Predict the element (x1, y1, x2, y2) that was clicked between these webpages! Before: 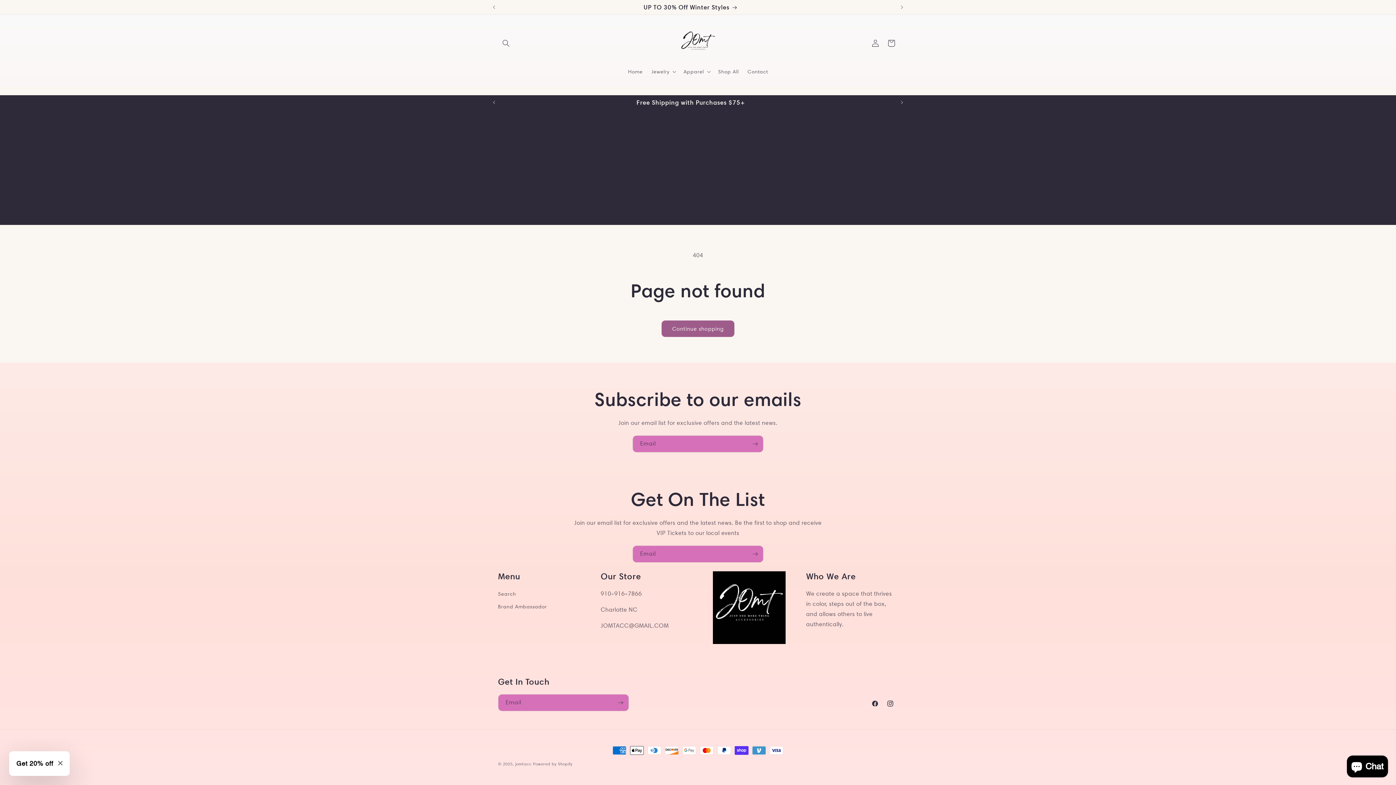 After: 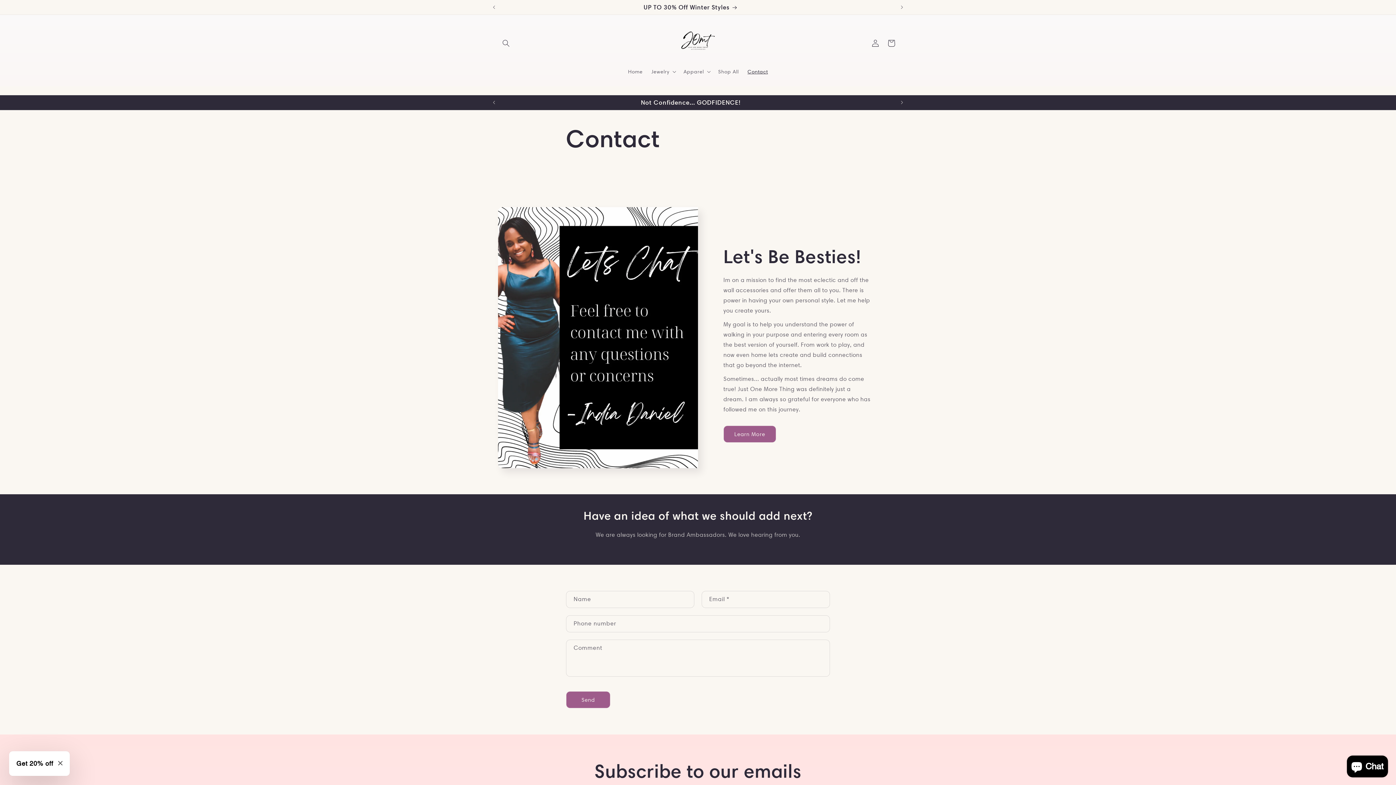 Action: bbox: (743, 64, 772, 79) label: Contact